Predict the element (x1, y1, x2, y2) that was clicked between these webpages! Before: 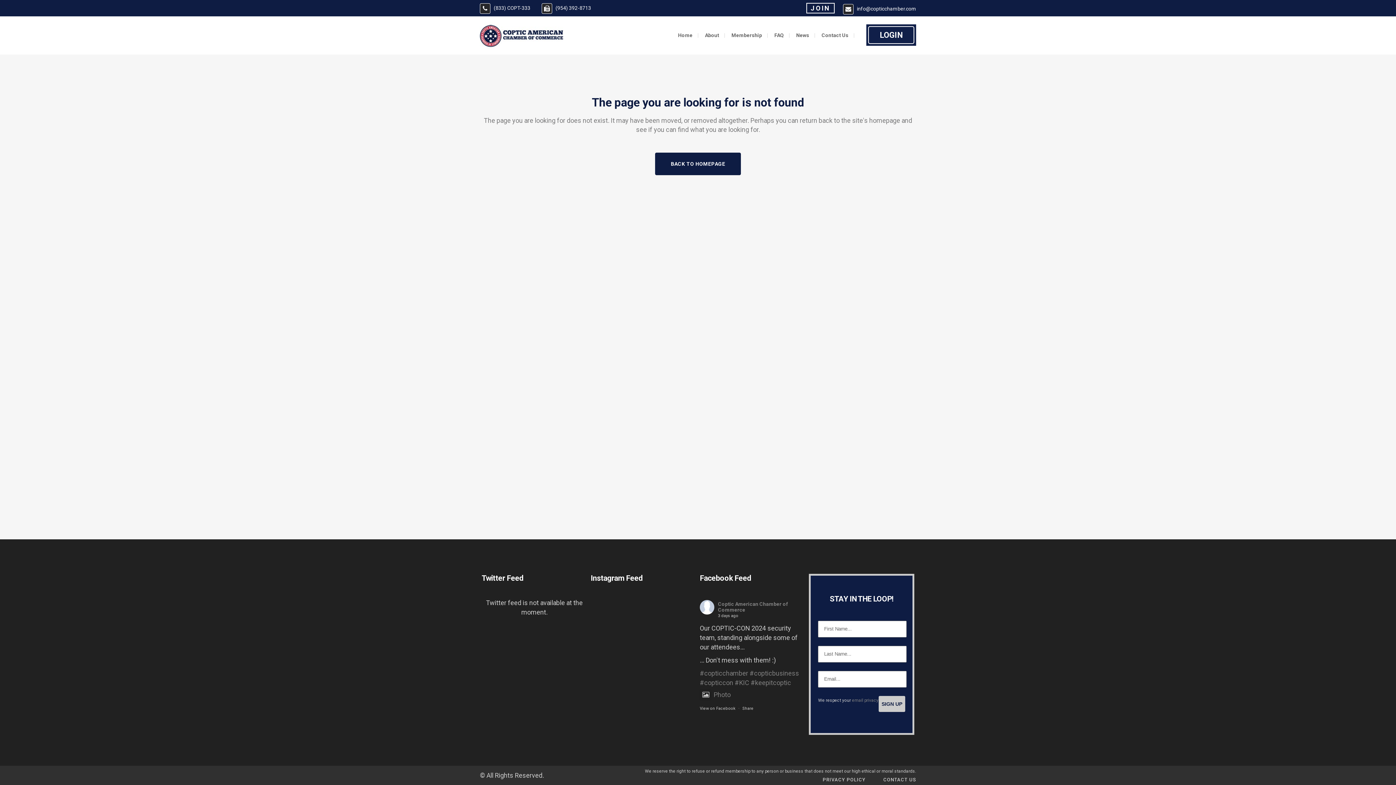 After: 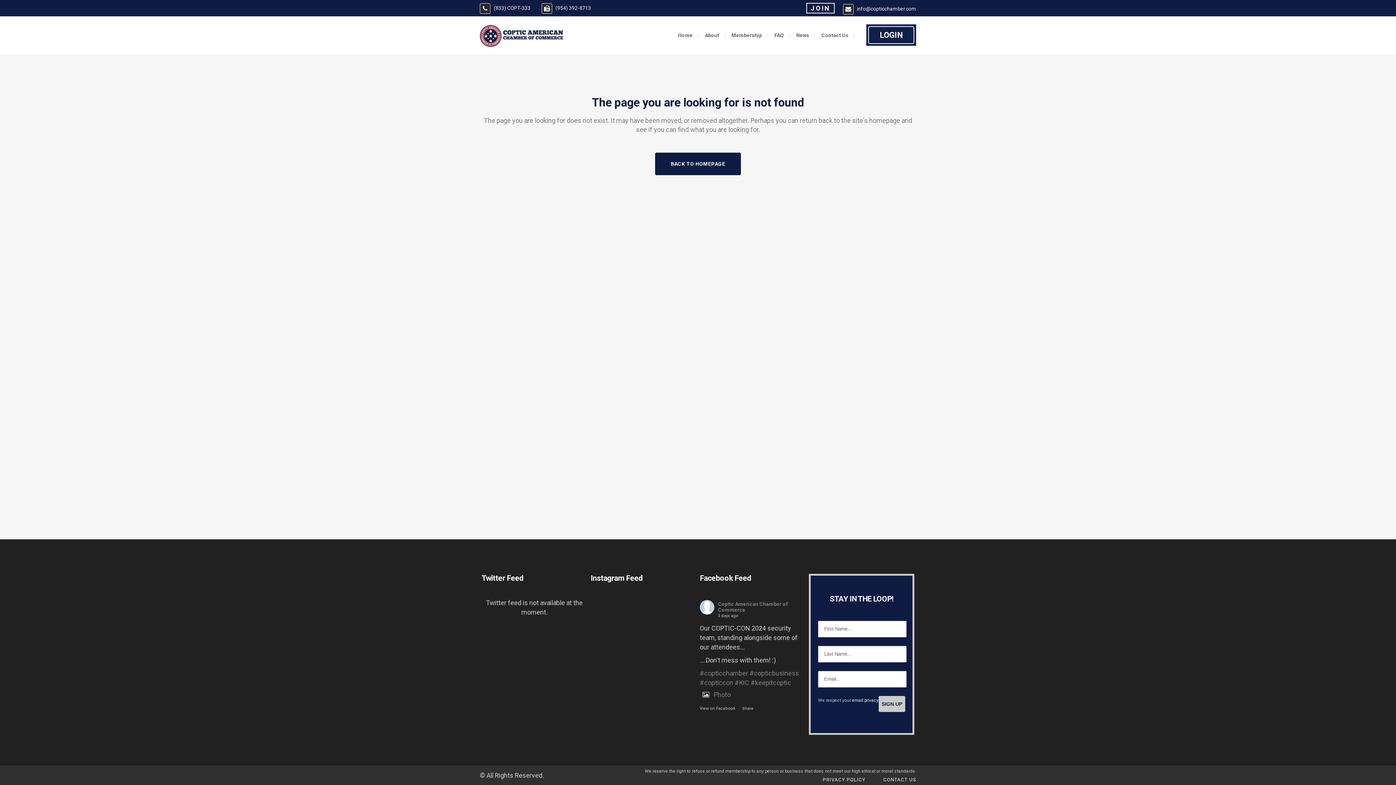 Action: bbox: (852, 698, 878, 703) label: email privacy